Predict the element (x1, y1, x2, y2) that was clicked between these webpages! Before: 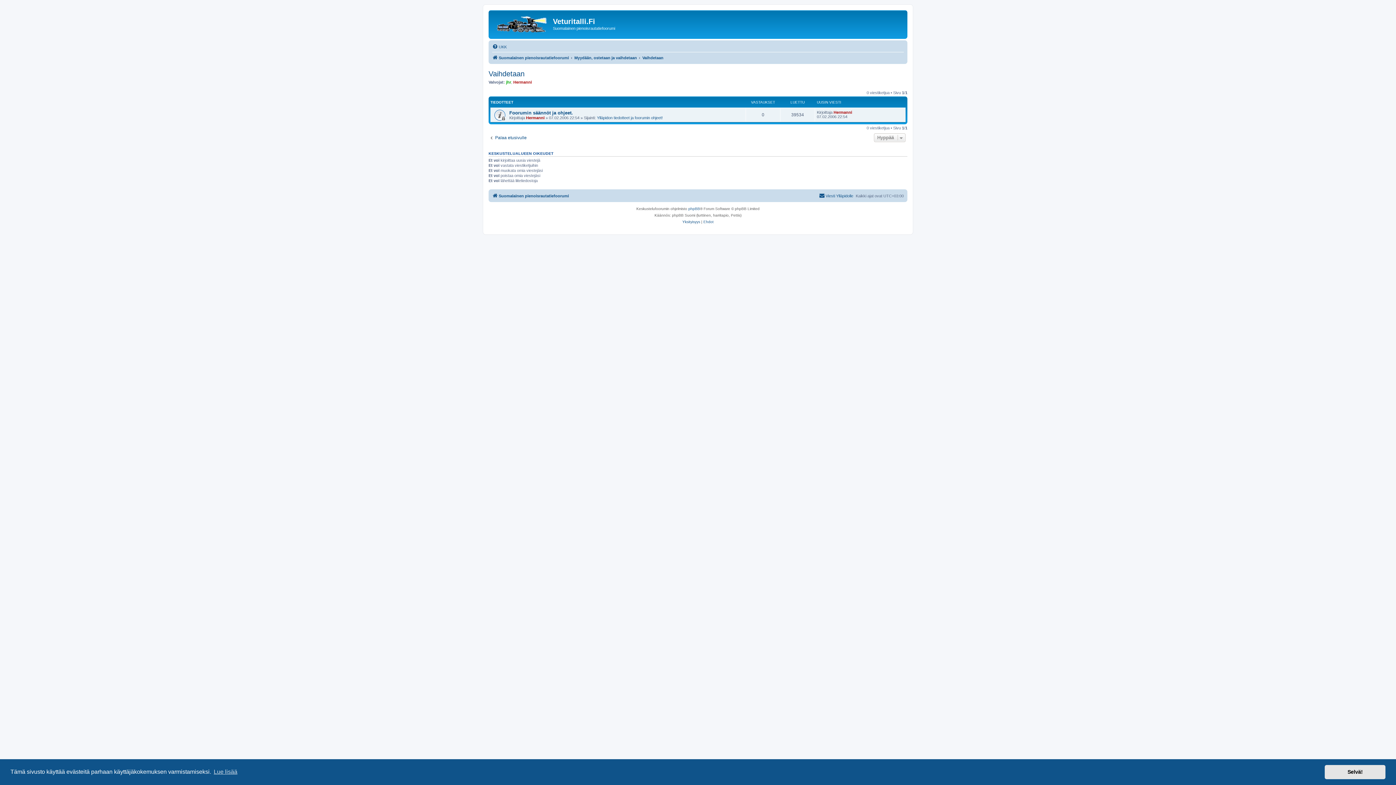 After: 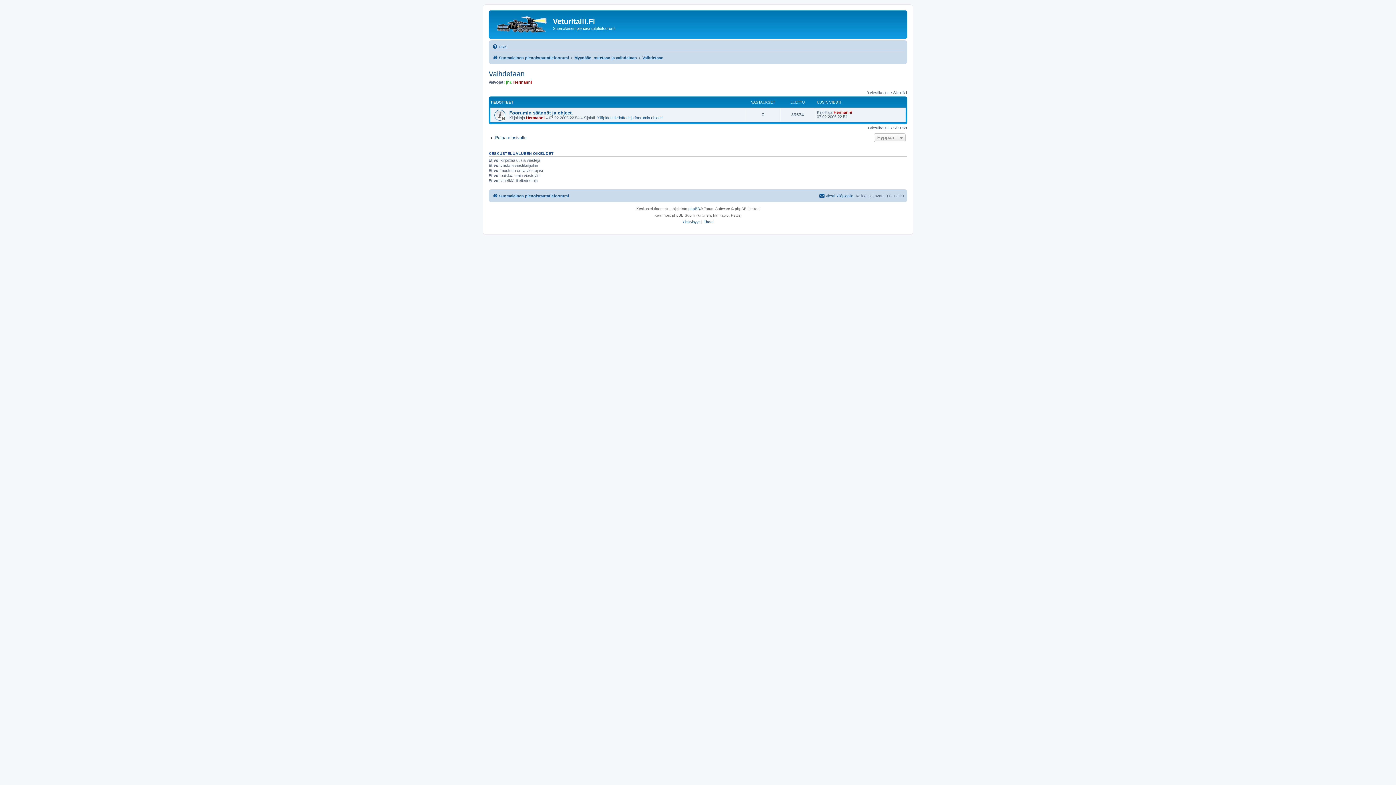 Action: label: dismiss cookie message bbox: (1325, 765, 1385, 779)